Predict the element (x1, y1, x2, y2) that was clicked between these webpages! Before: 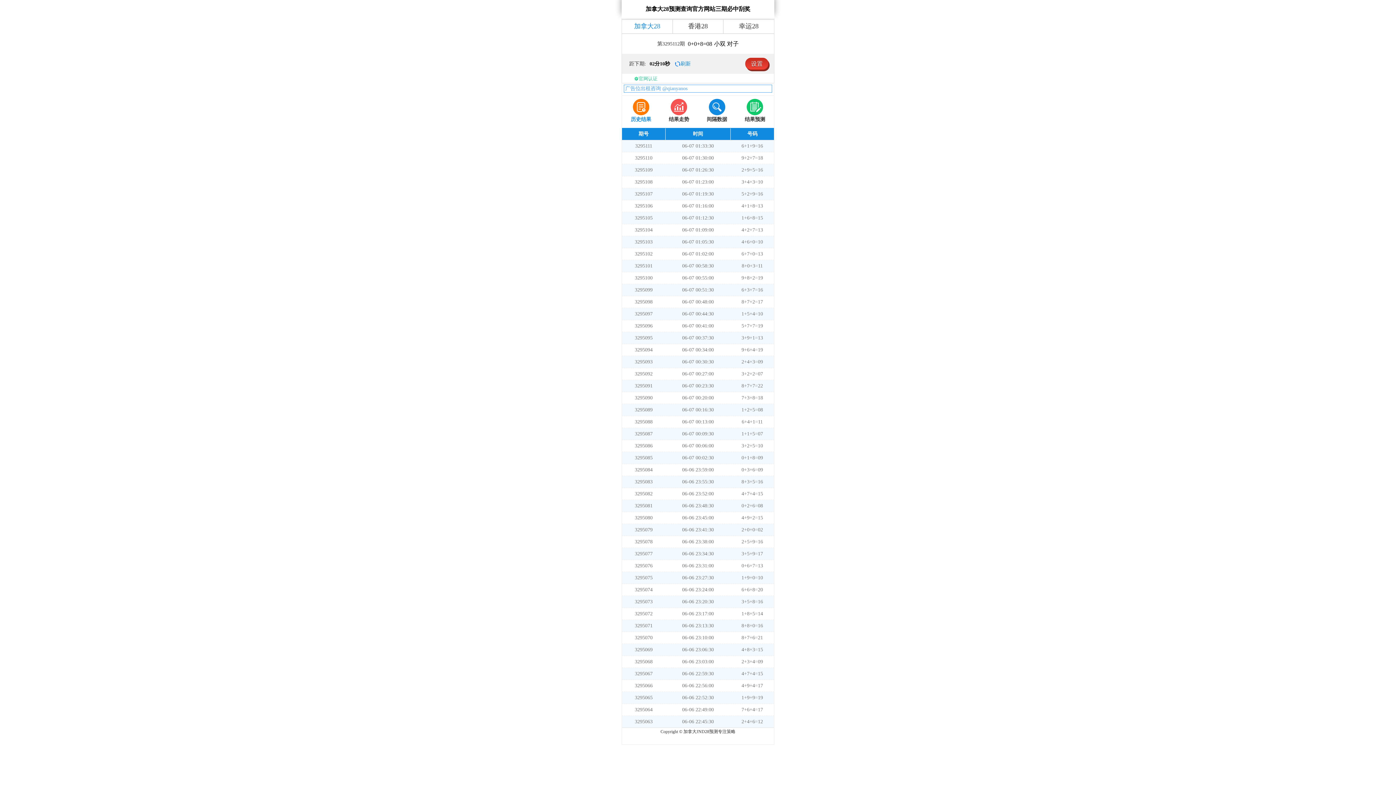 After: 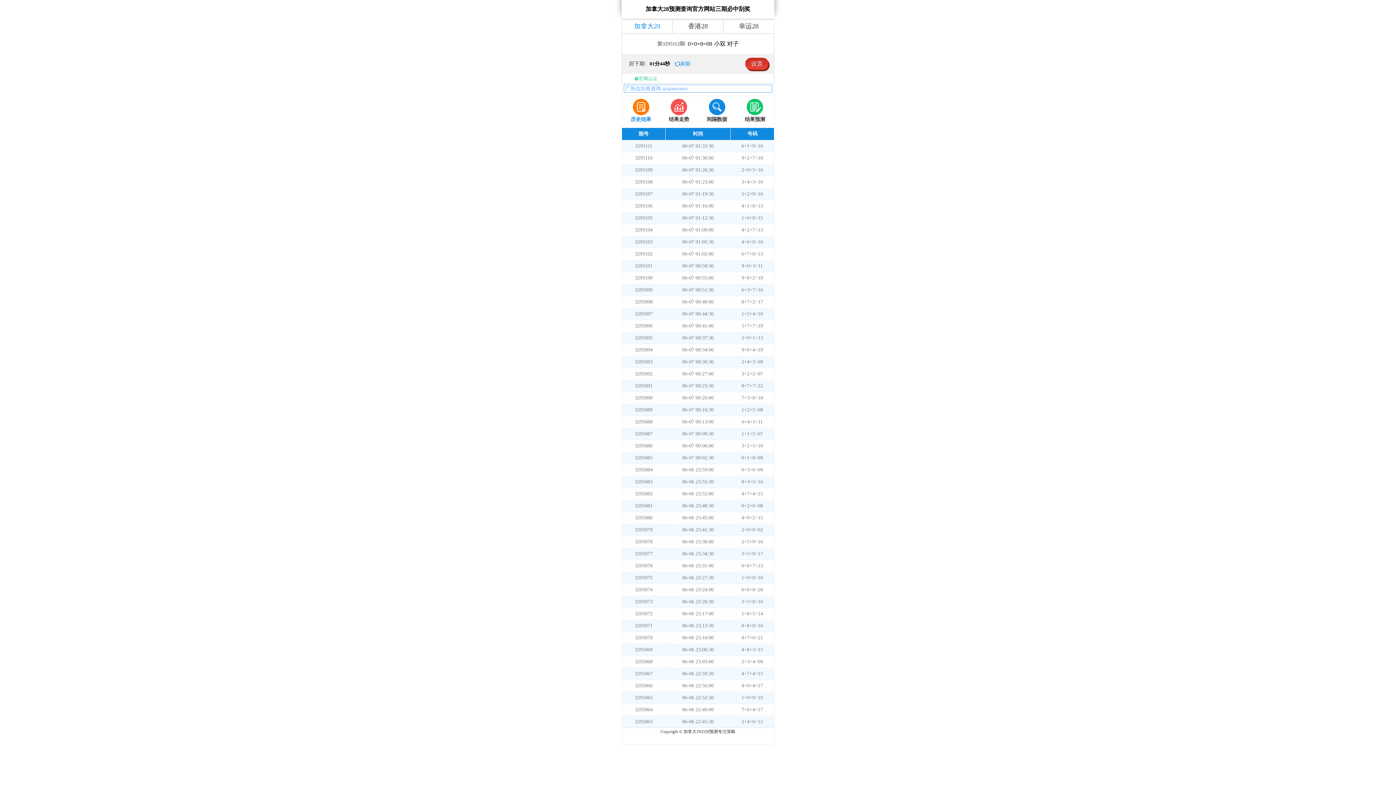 Action: label: 广告位出租咨询 @qianyanos bbox: (624, 84, 772, 92)